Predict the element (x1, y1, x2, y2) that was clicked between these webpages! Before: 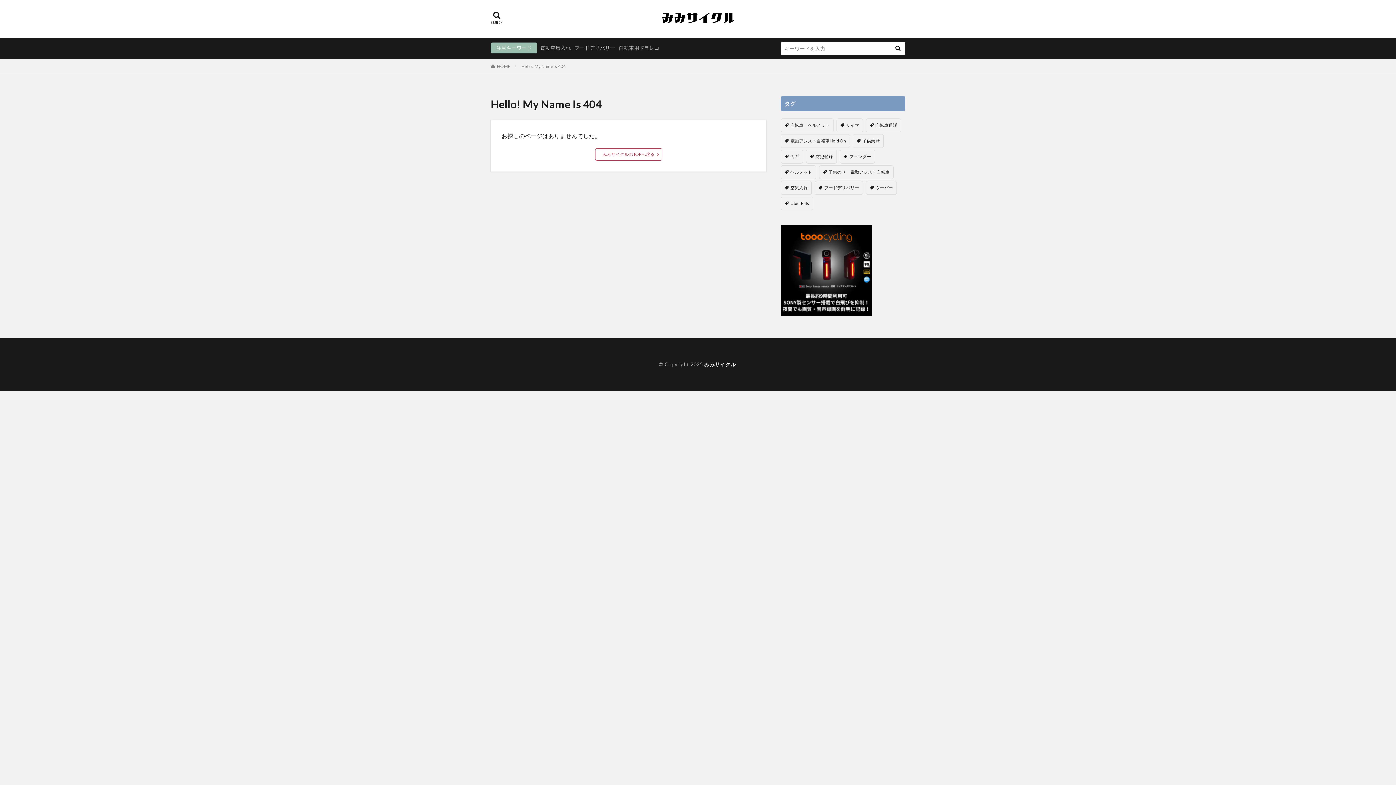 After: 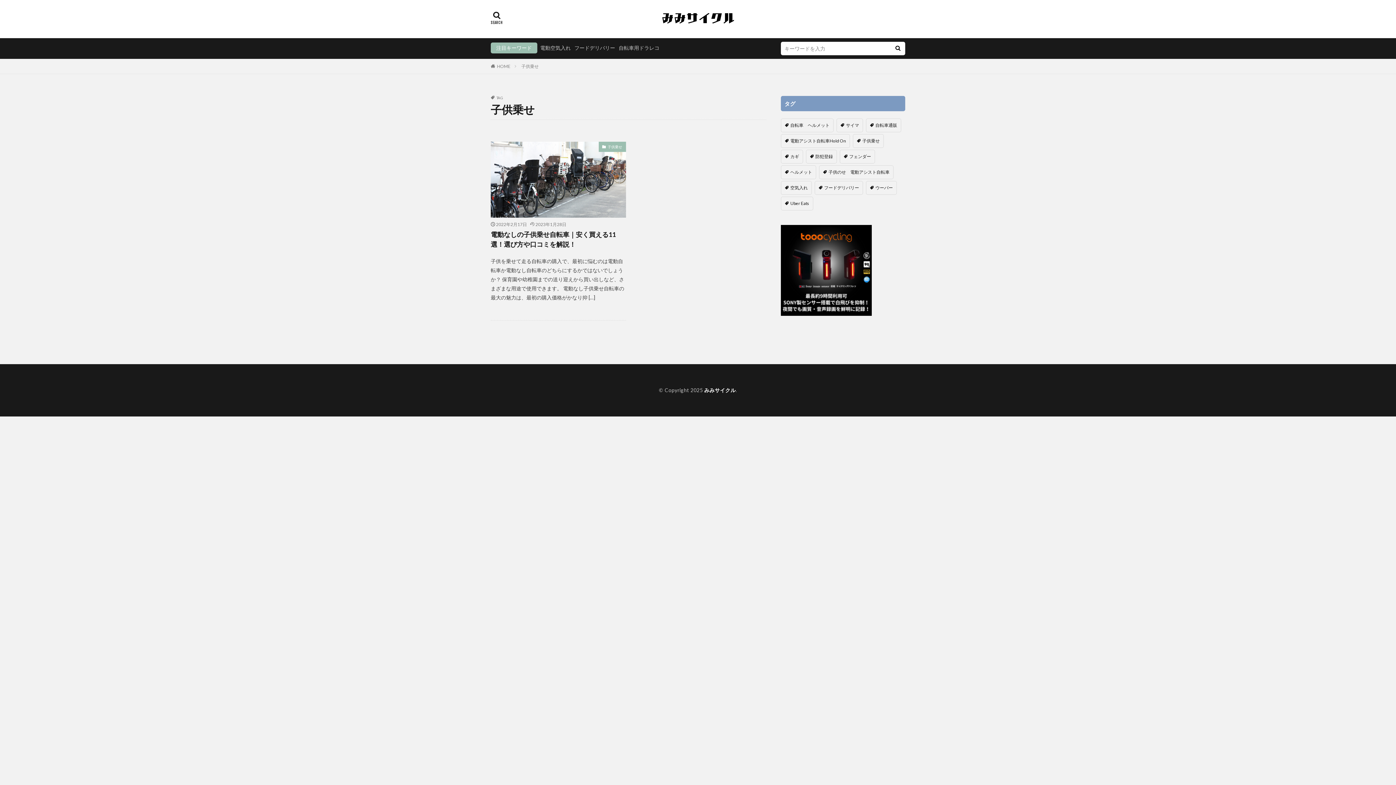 Action: label: 子供乗せ (1個の項目) bbox: (853, 134, 884, 148)